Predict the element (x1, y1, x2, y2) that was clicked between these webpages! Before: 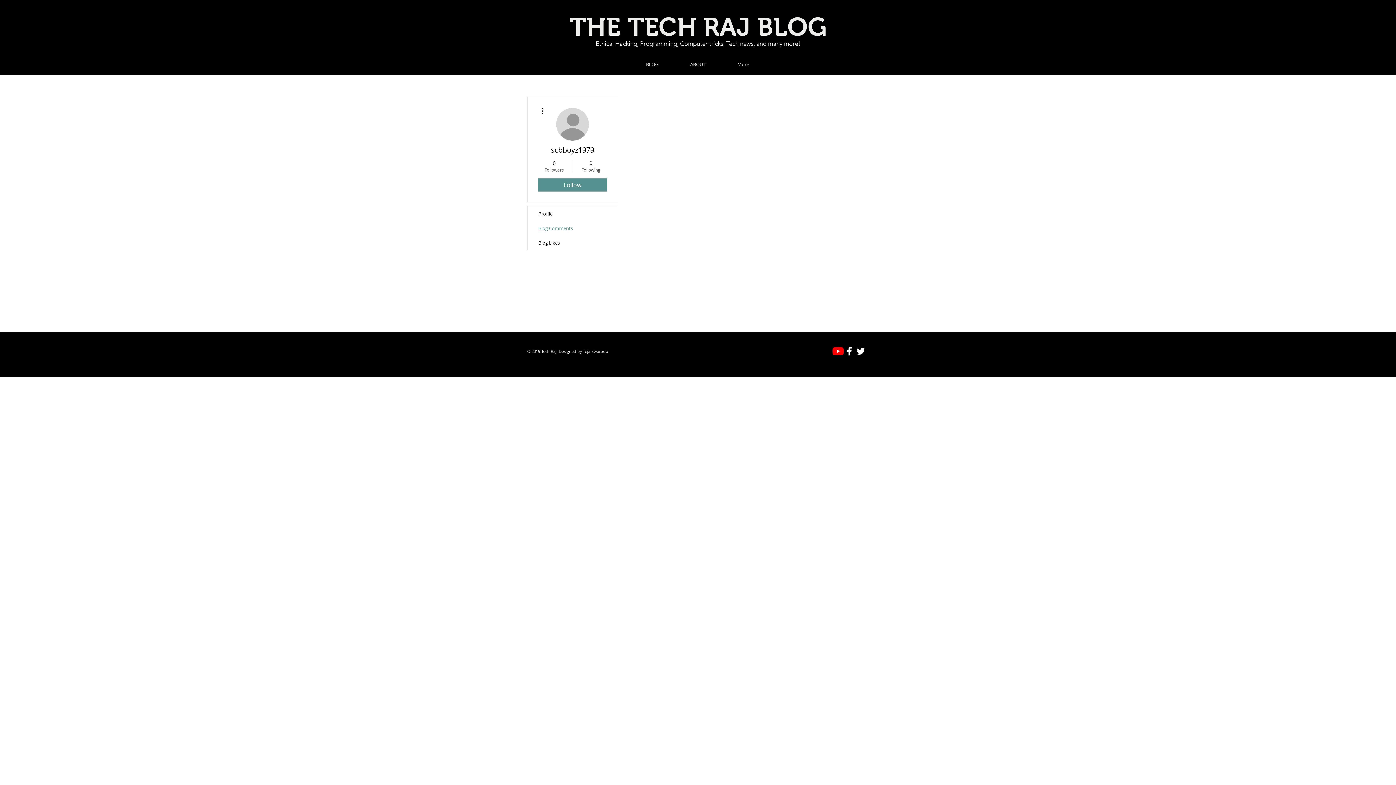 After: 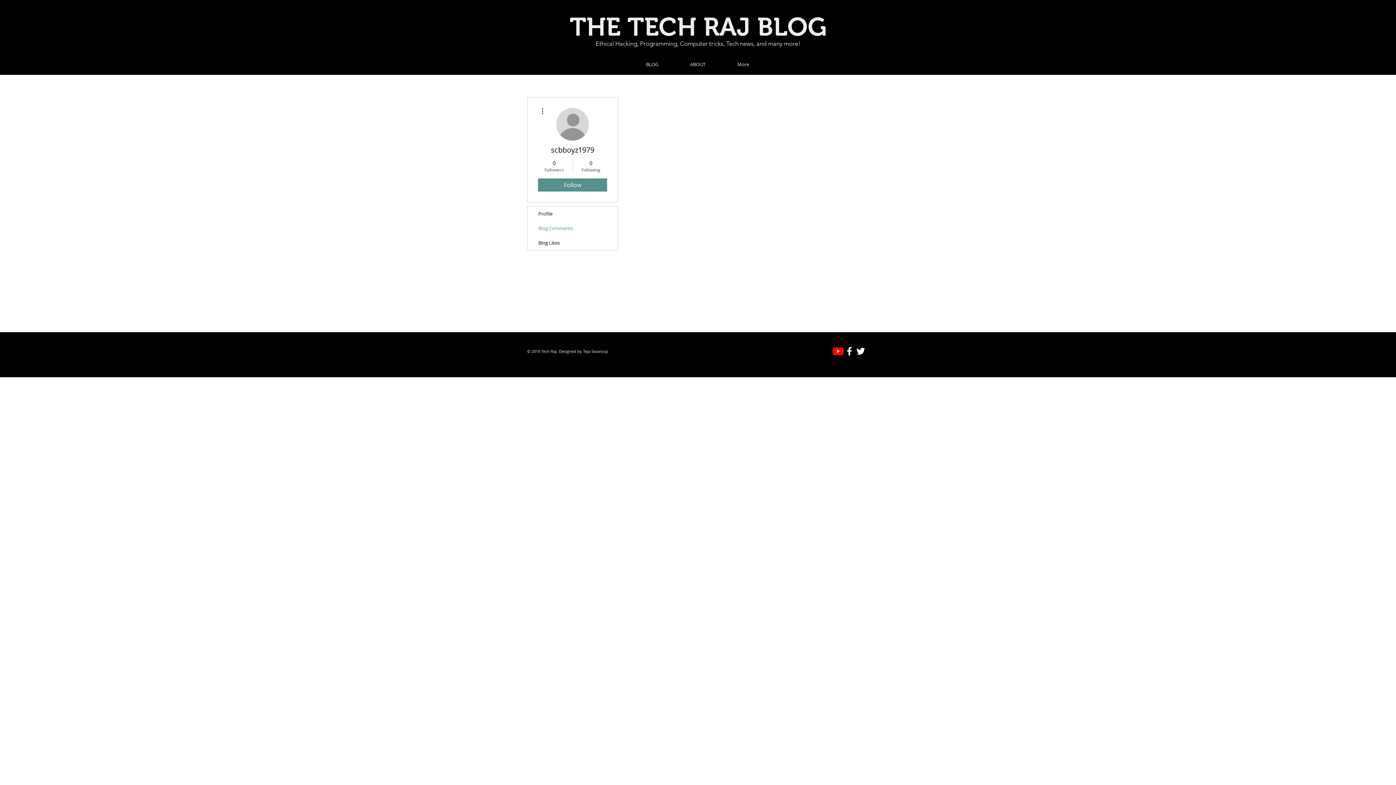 Action: bbox: (855, 345, 866, 357) label: Twitter